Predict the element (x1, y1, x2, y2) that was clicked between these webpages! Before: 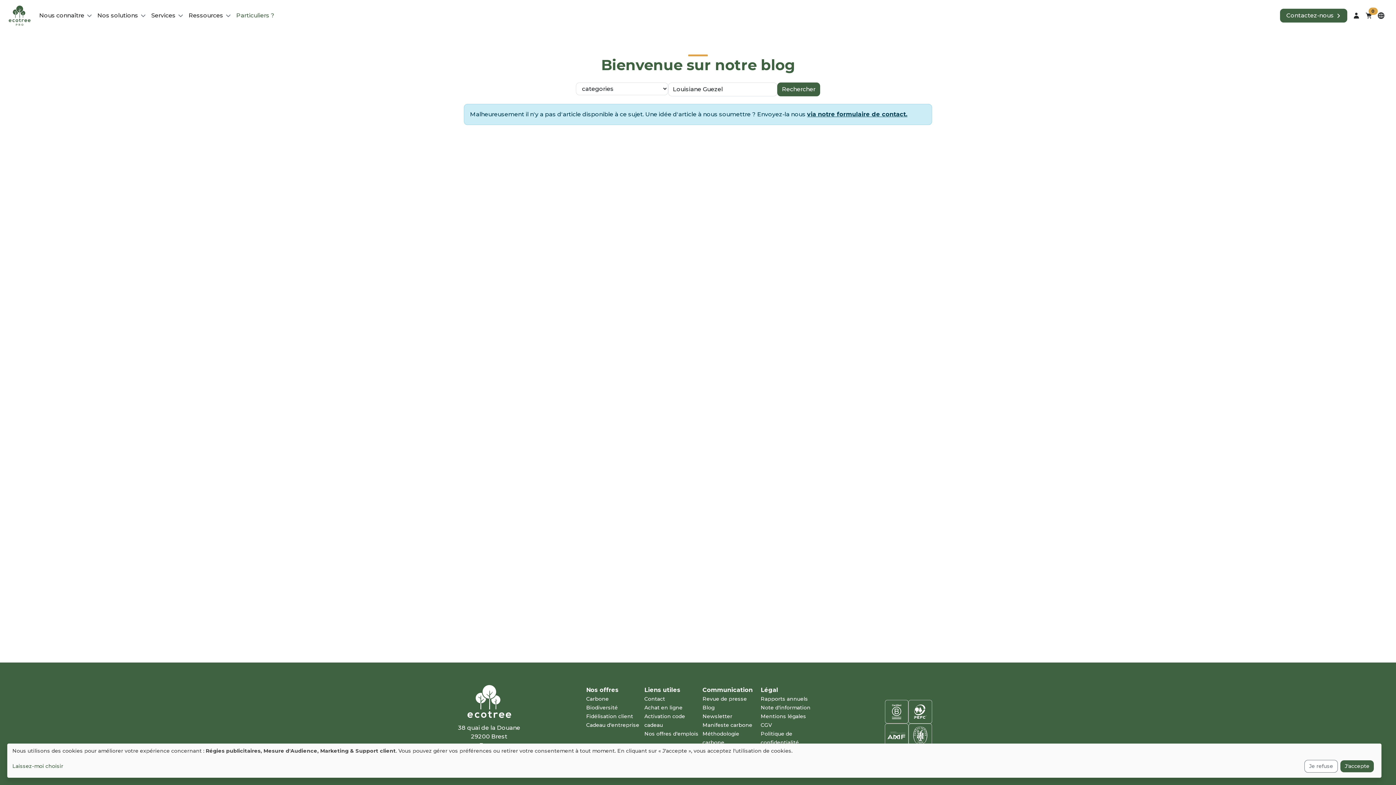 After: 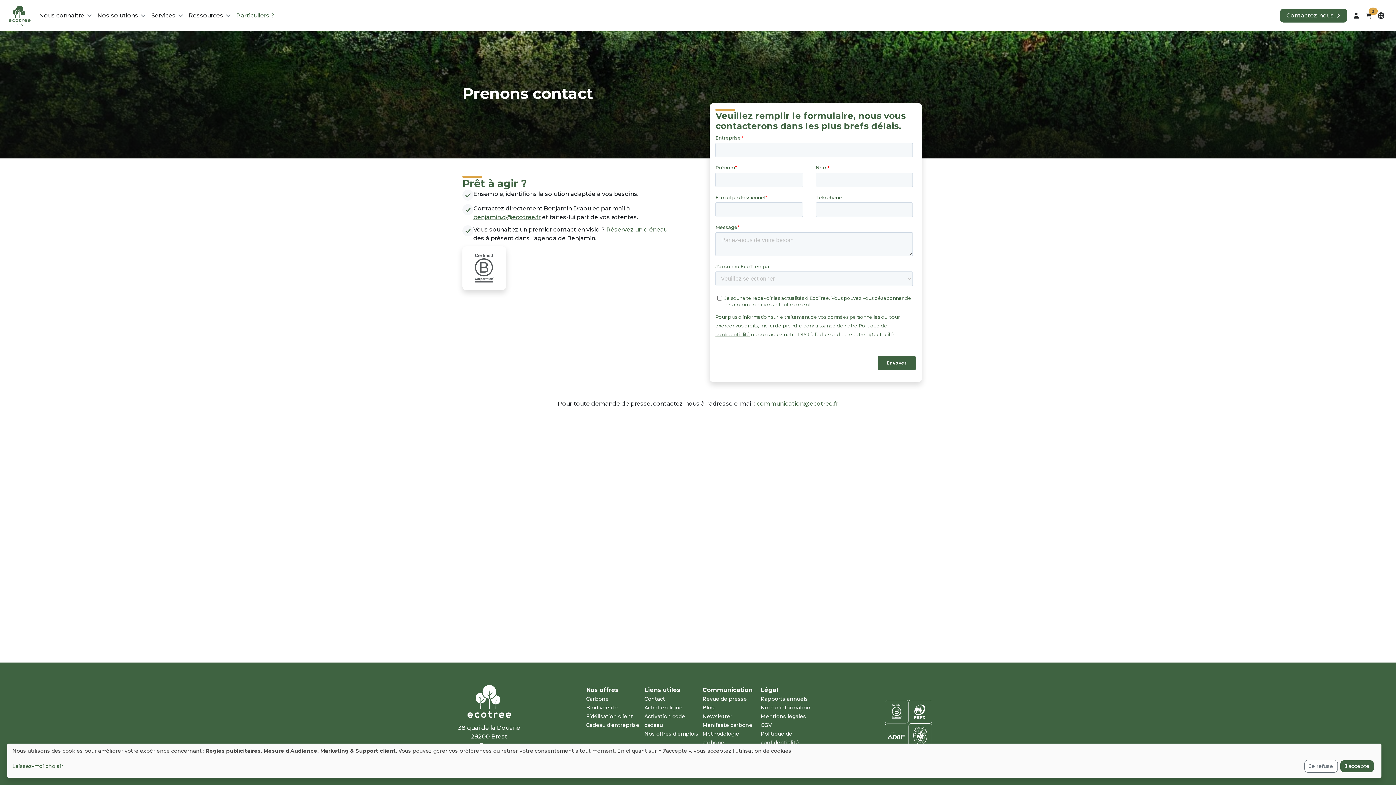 Action: label: Contactez-nous bbox: (1280, 8, 1347, 22)